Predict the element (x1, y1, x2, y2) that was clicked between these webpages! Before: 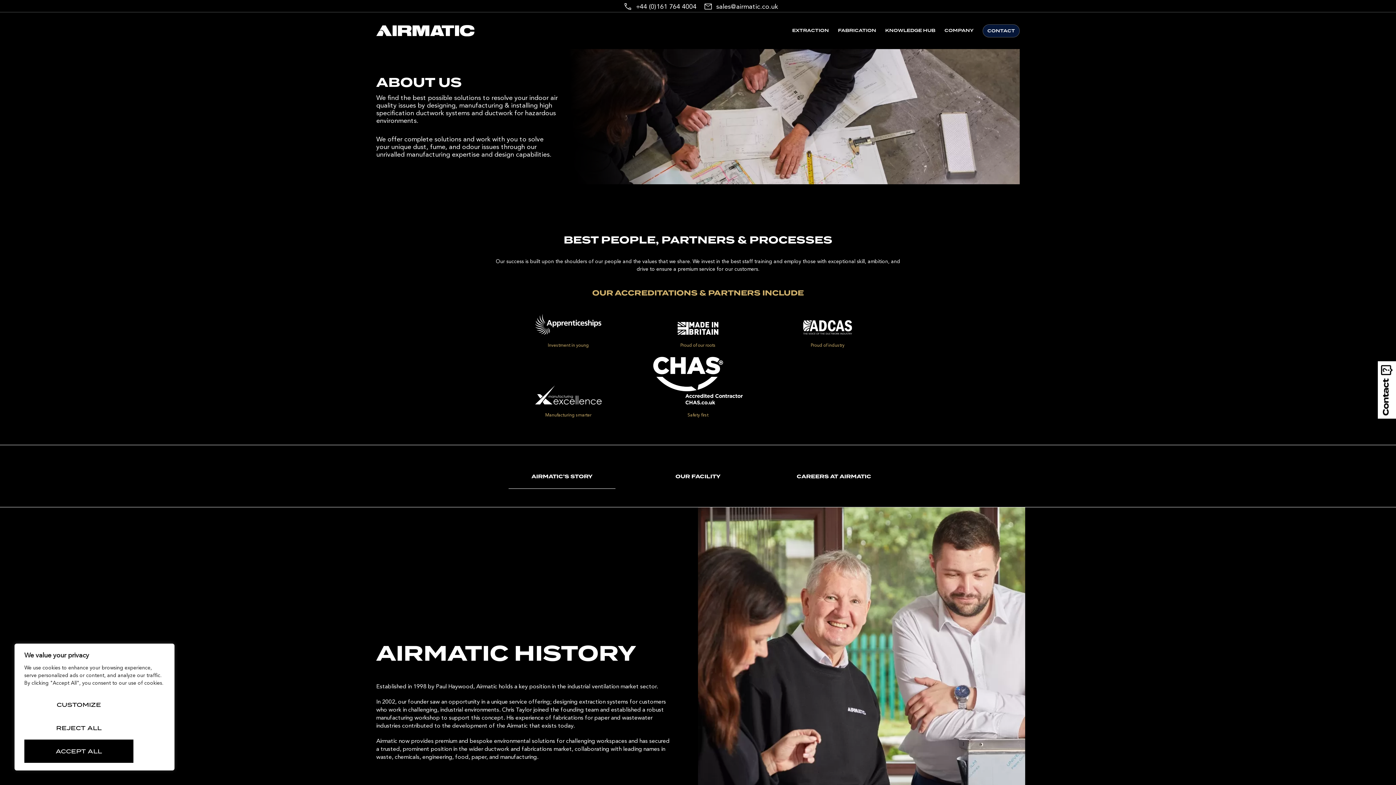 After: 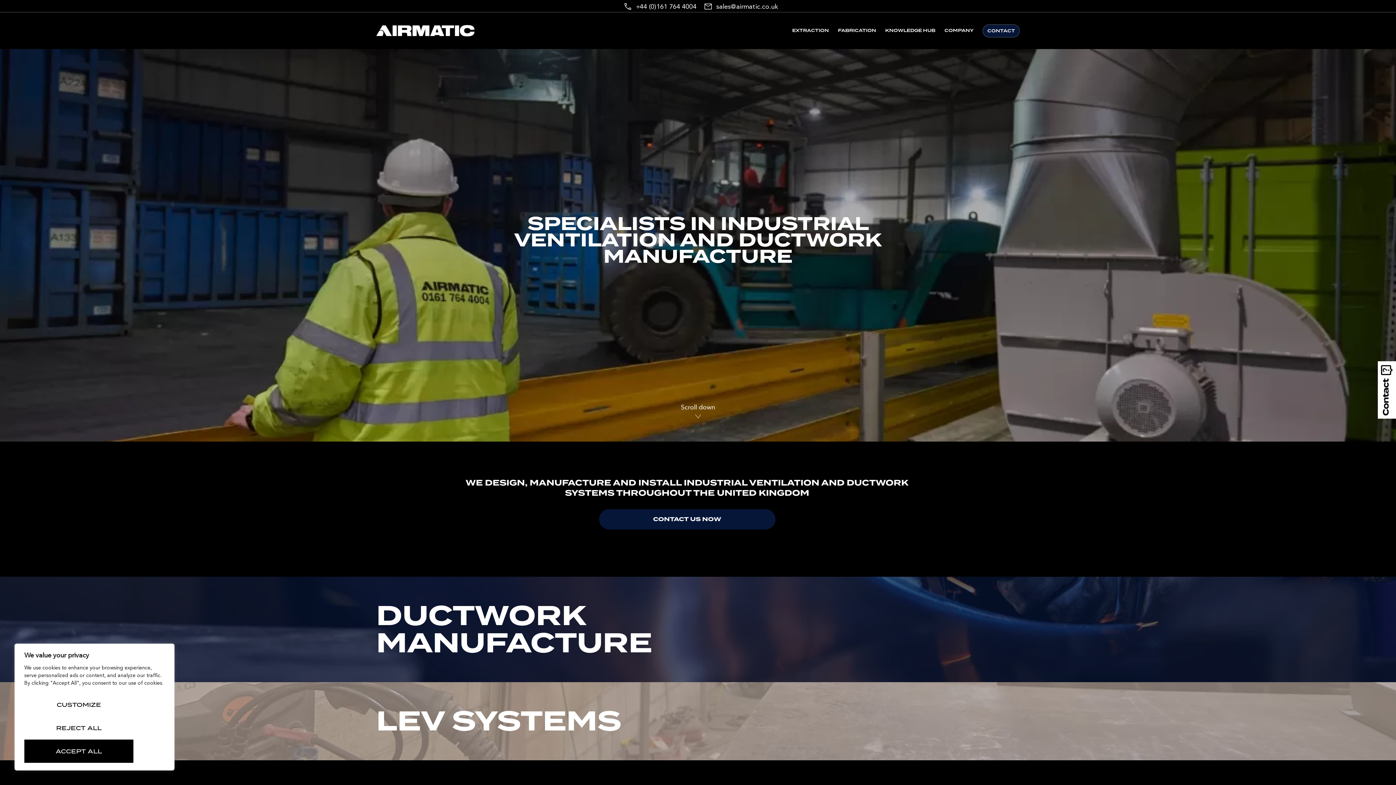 Action: bbox: (376, 23, 474, 38)